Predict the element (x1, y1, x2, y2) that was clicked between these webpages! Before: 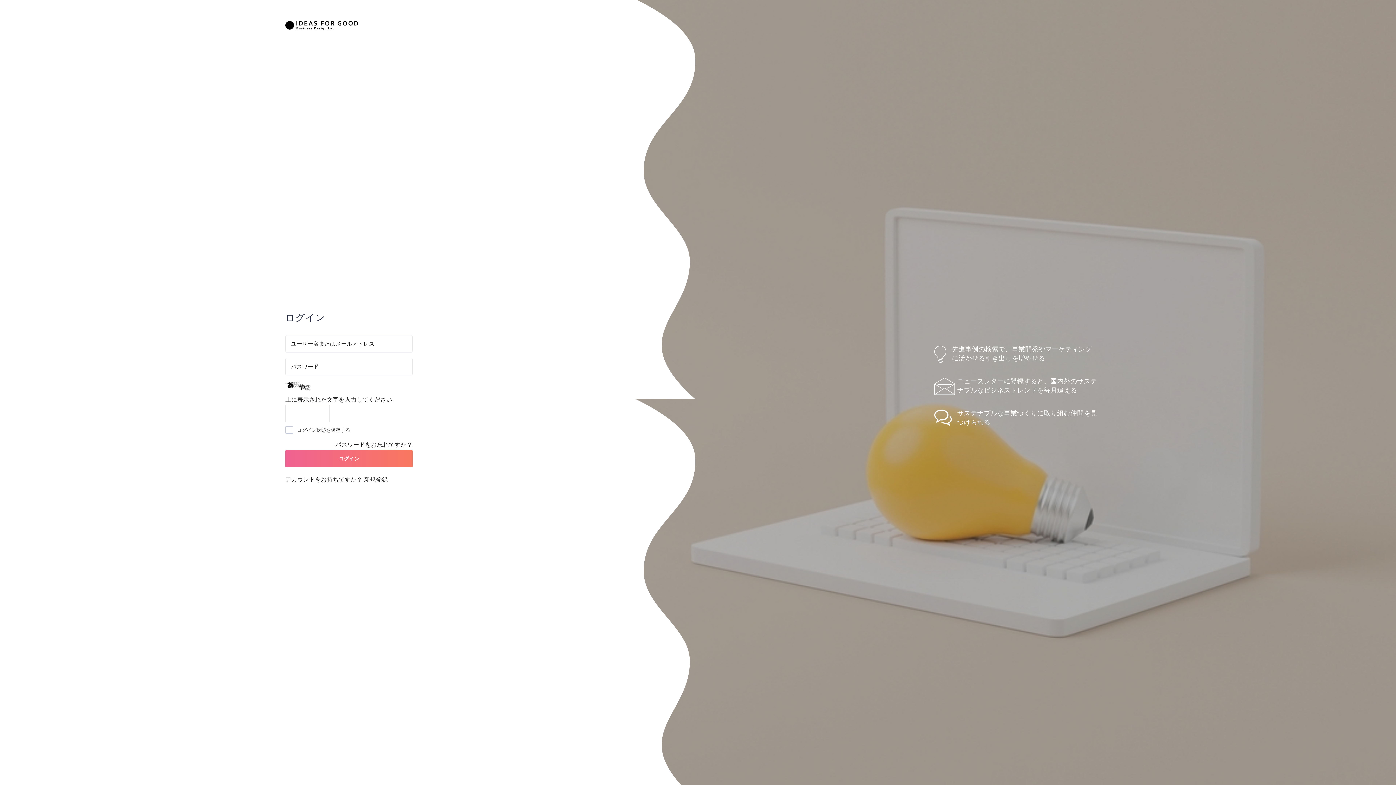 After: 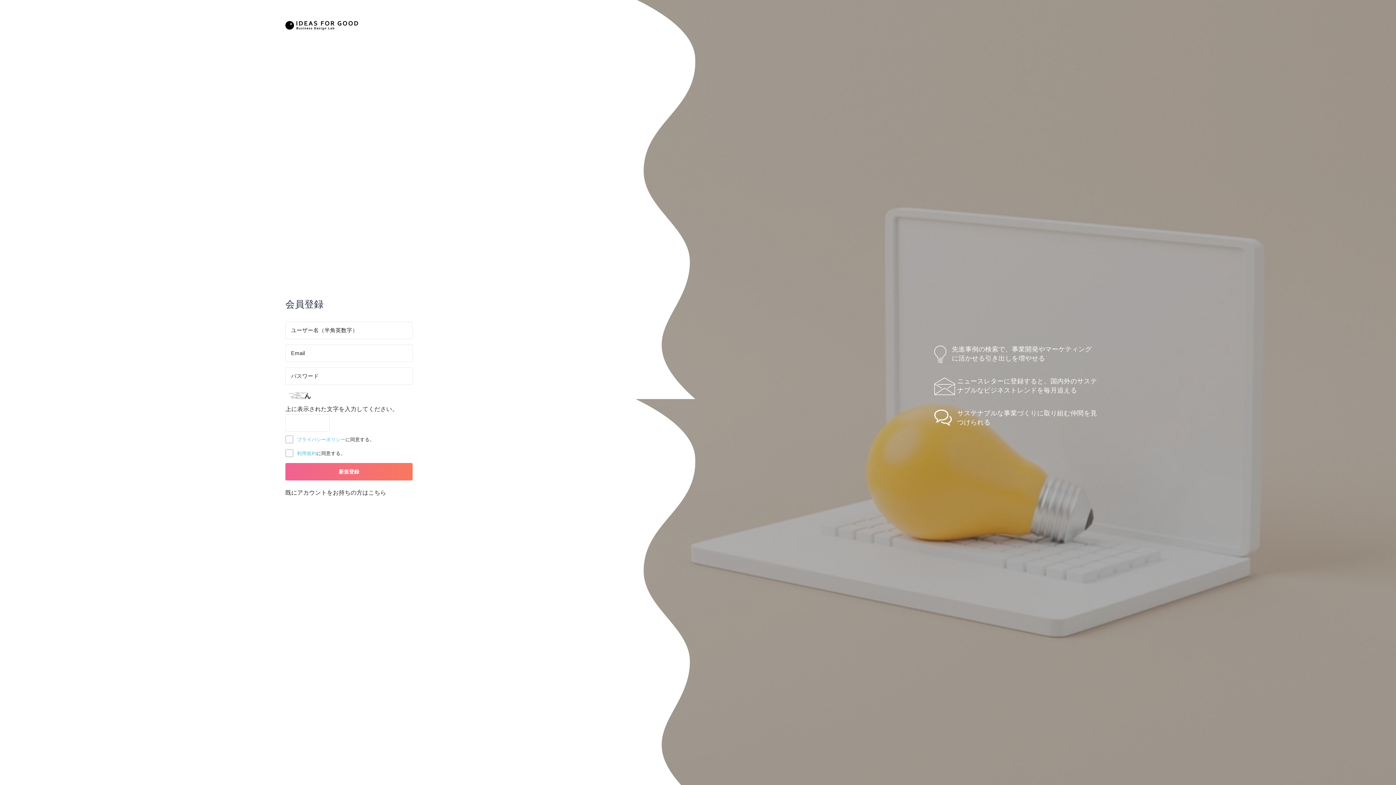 Action: bbox: (364, 476, 387, 482) label: 新規登録